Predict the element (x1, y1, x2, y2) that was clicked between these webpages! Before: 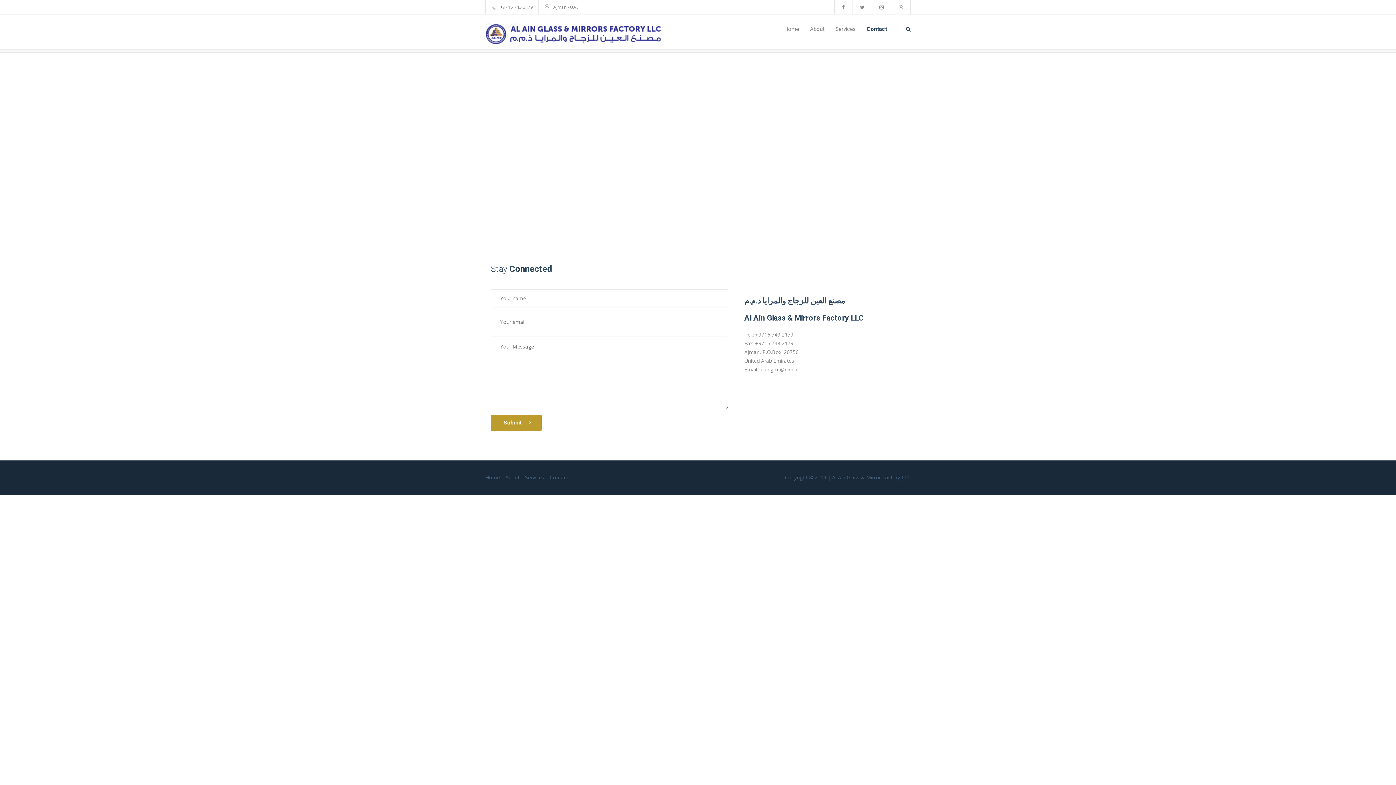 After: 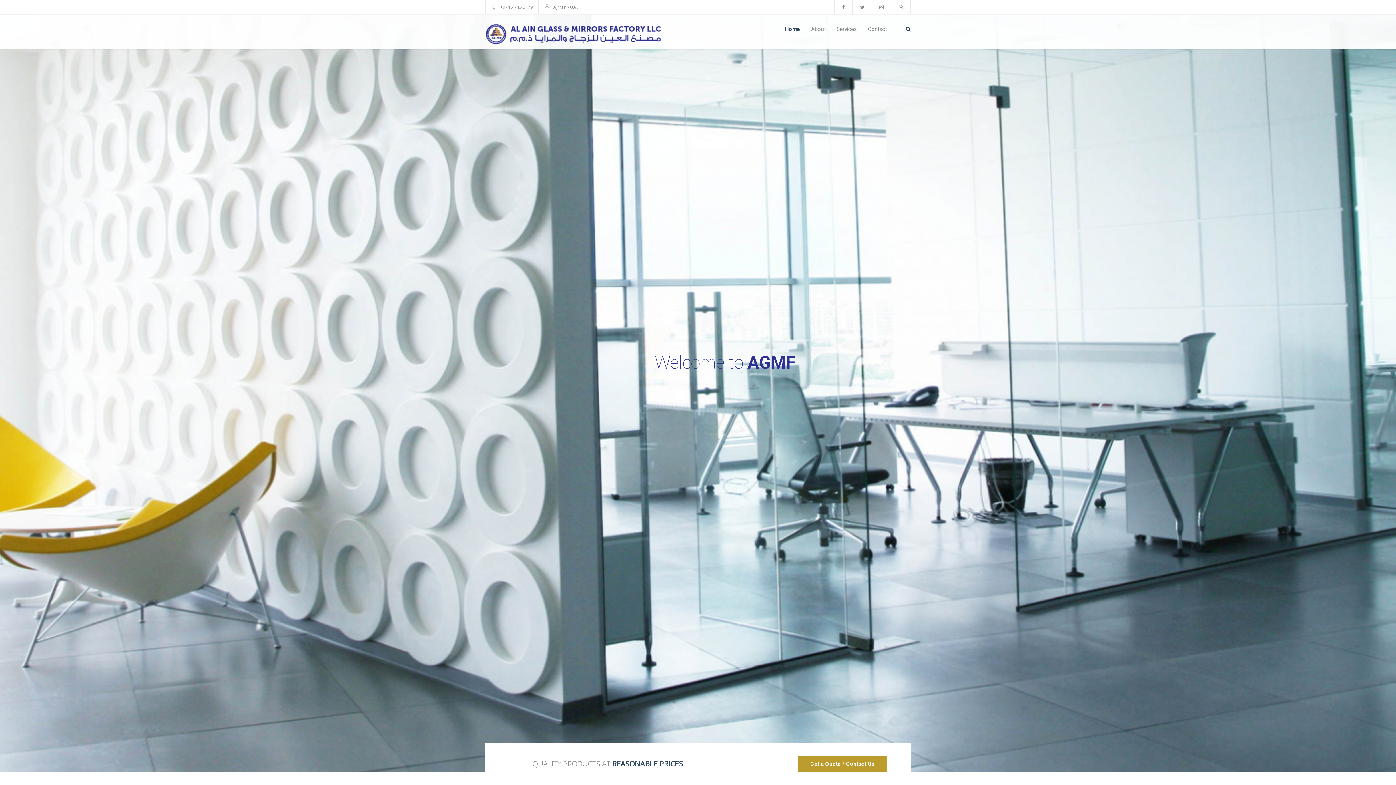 Action: bbox: (485, 473, 500, 482) label: Home